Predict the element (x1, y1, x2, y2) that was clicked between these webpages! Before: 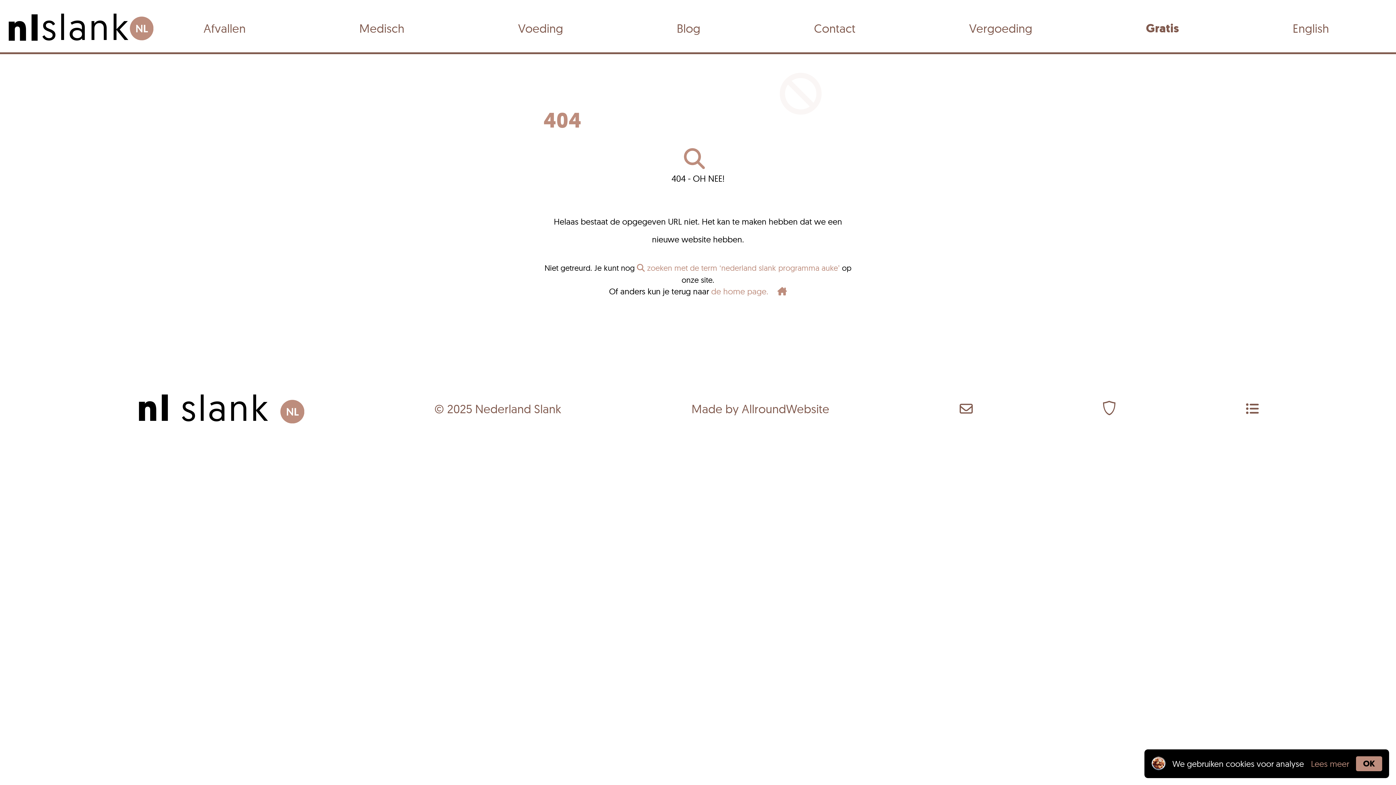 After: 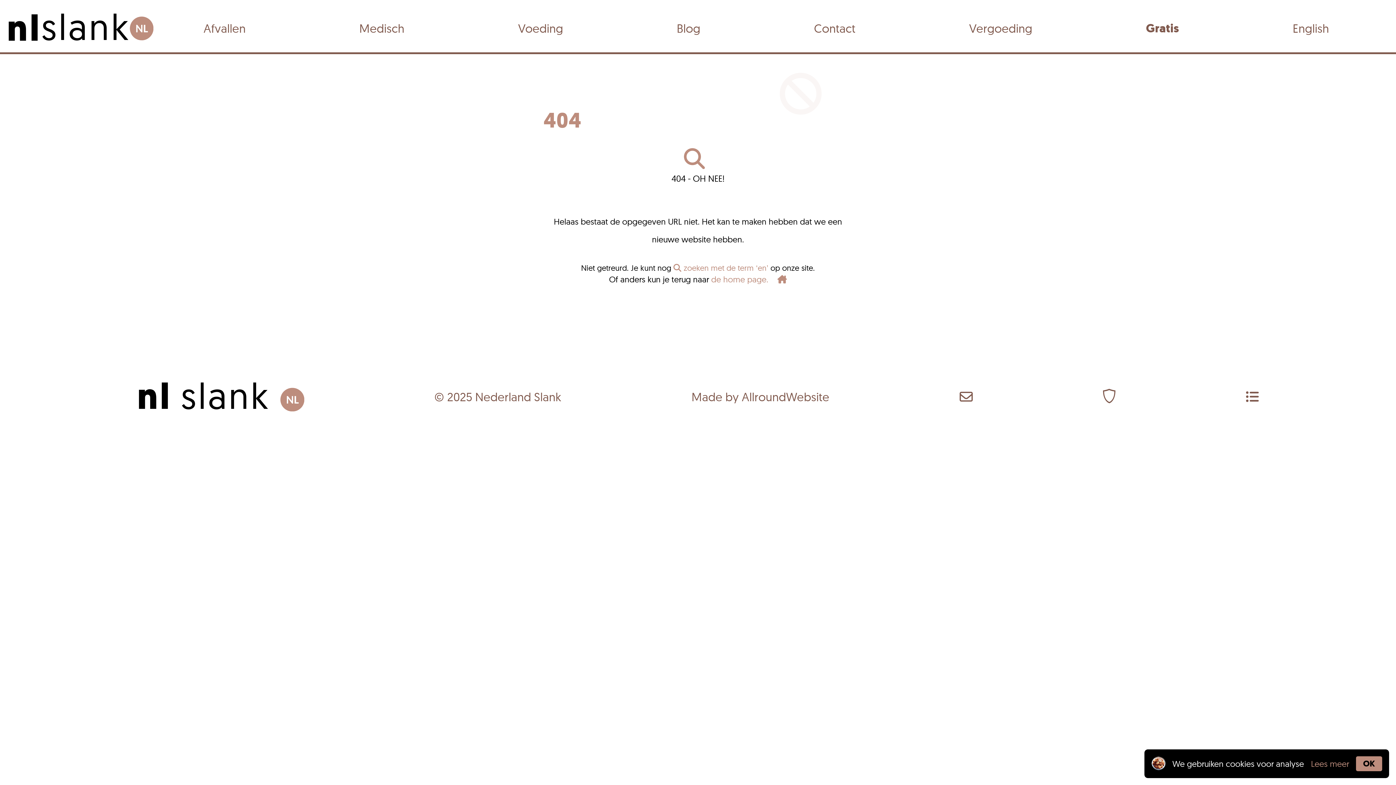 Action: label: English bbox: (1292, 20, 1339, 36)